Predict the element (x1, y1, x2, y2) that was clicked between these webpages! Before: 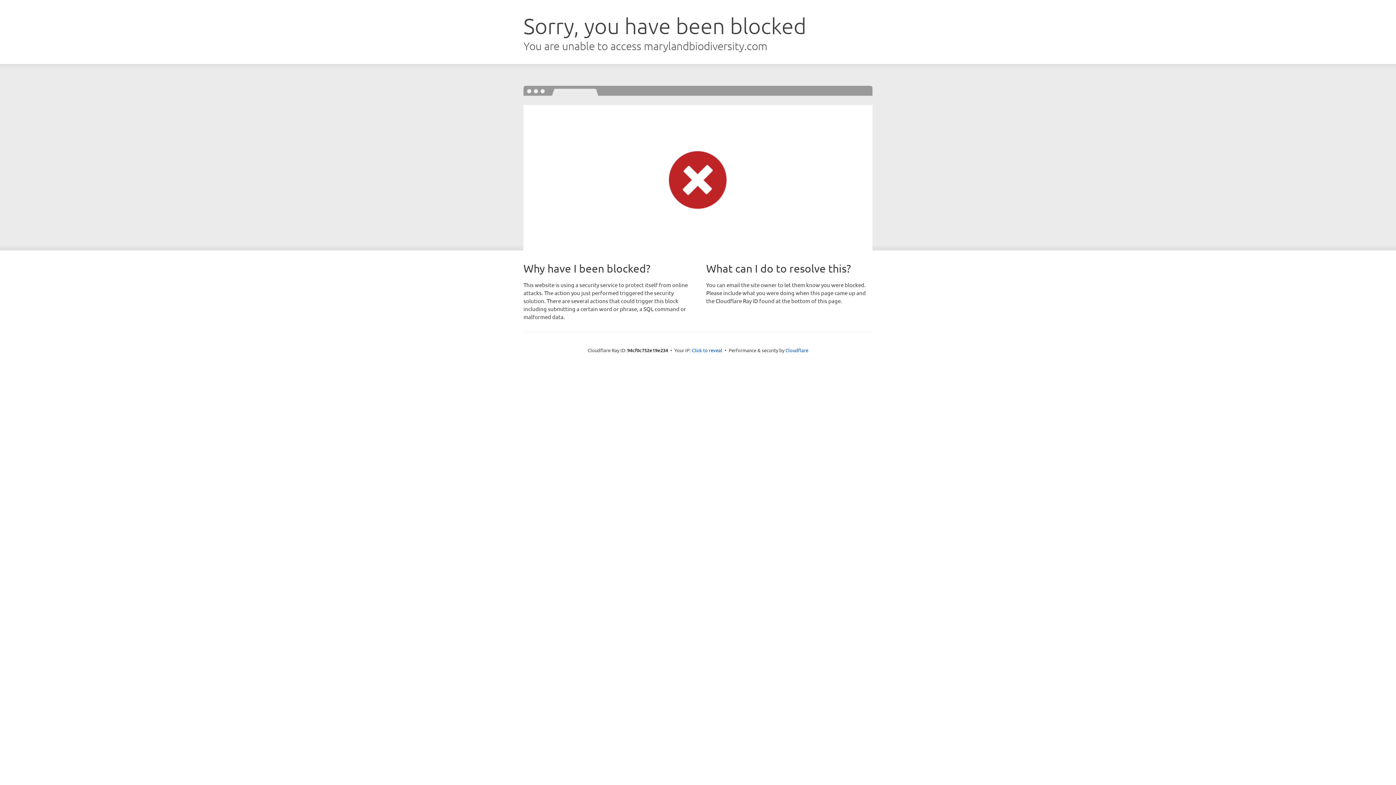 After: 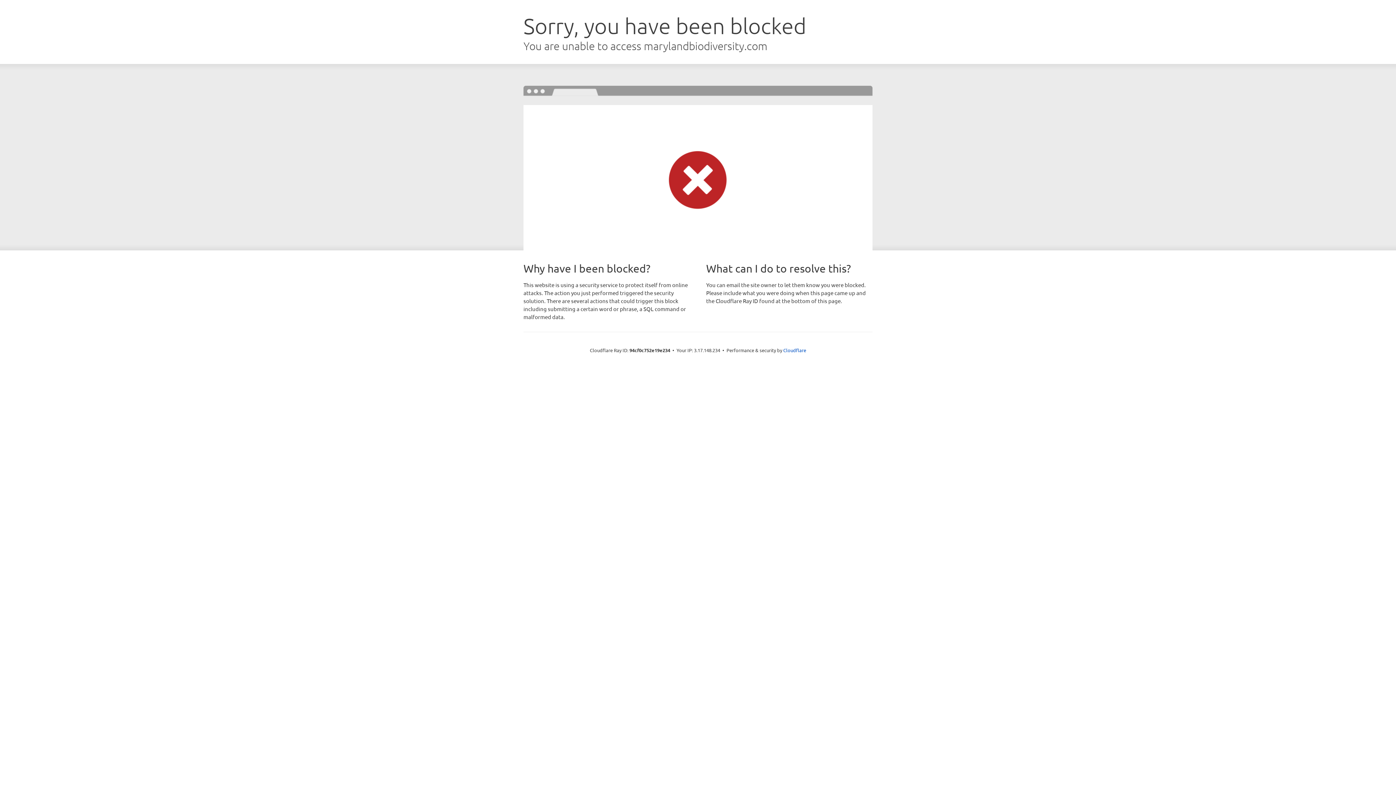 Action: label: Click to reveal bbox: (692, 346, 722, 353)